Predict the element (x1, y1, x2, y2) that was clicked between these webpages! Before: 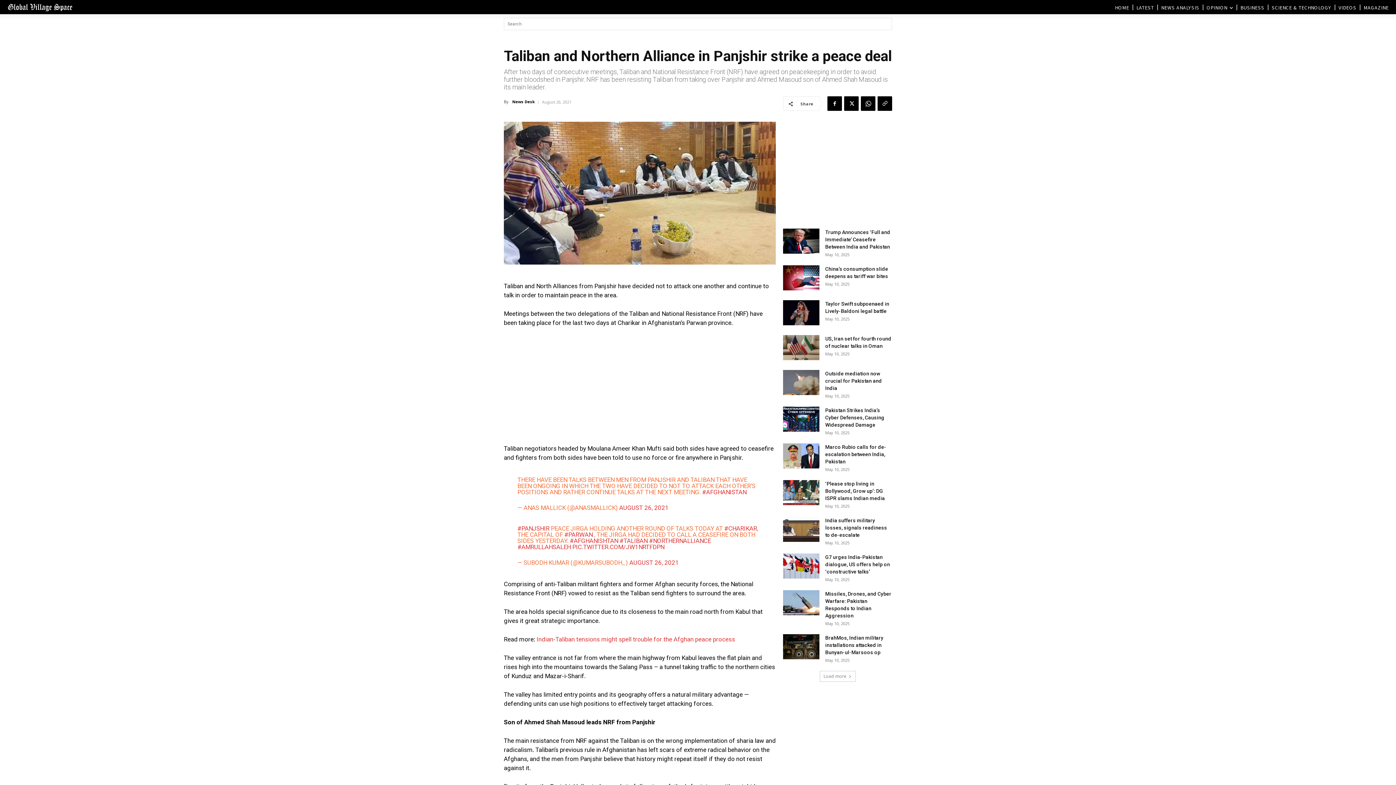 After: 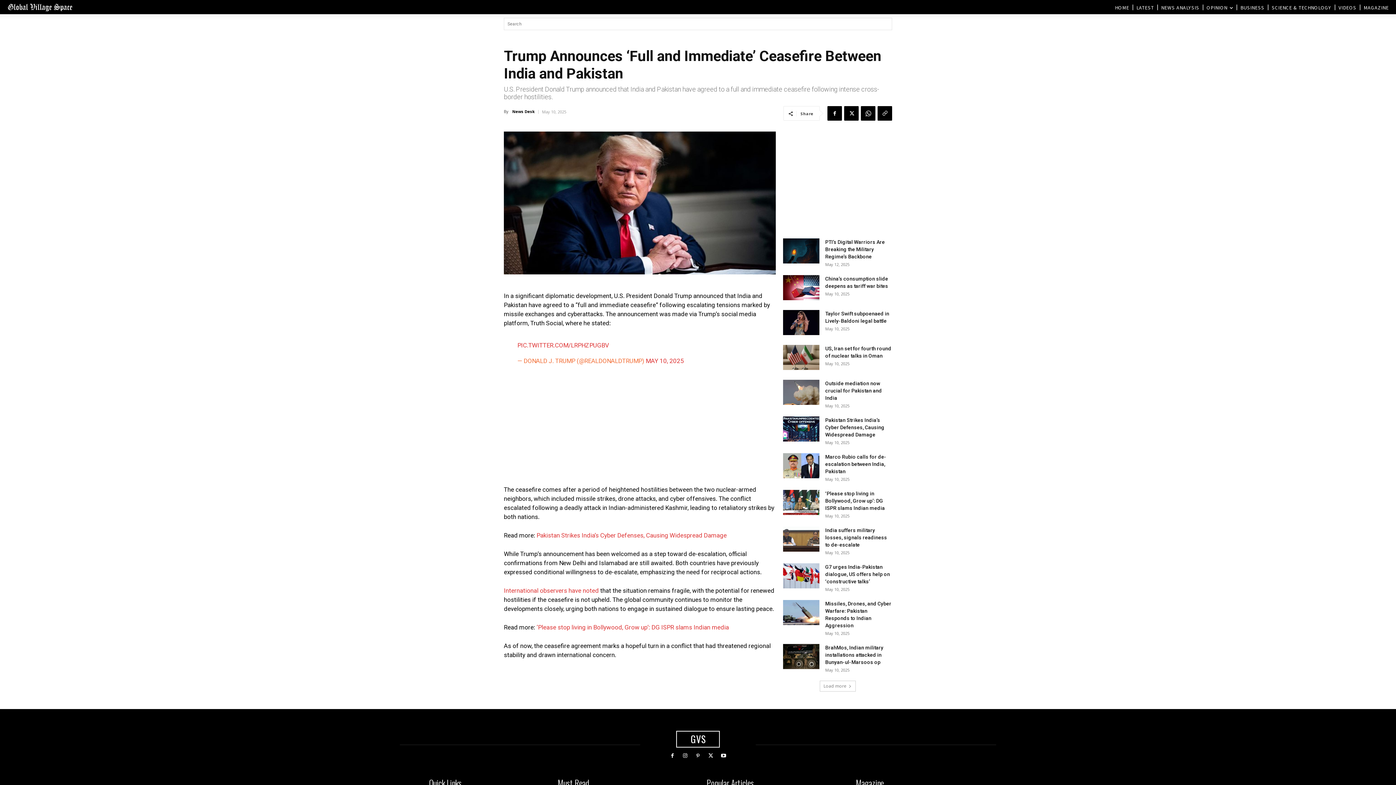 Action: bbox: (783, 228, 819, 253)